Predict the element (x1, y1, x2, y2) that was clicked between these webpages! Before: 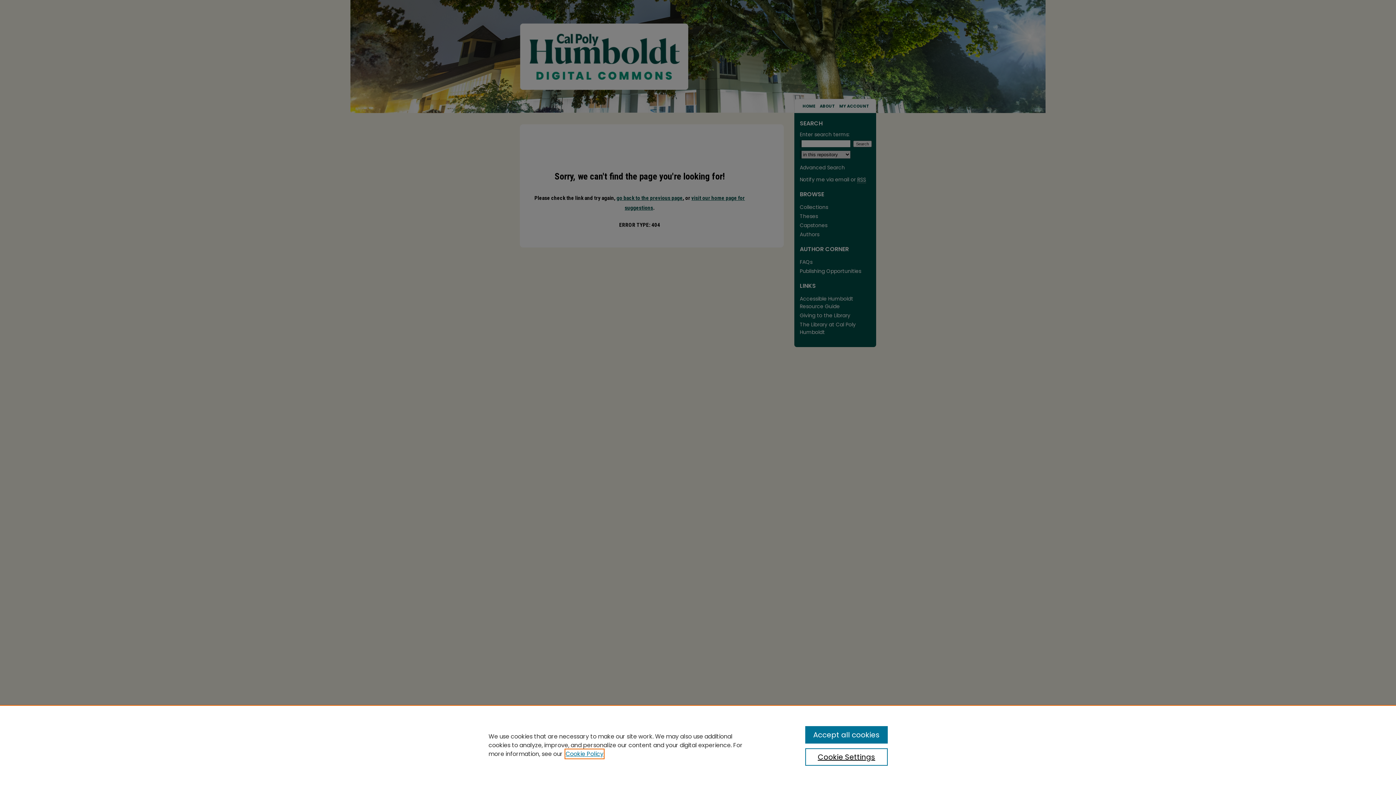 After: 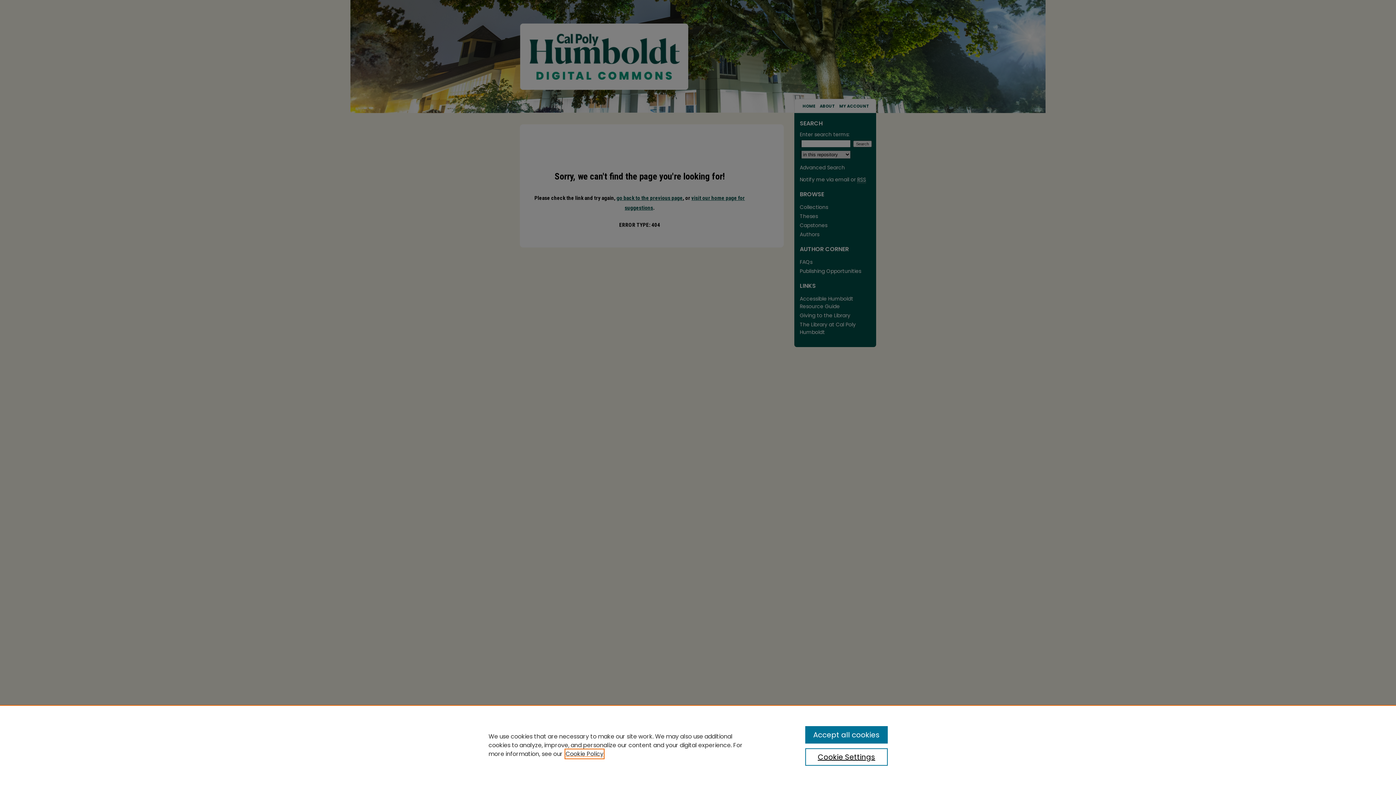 Action: label: , opens in a new tab bbox: (565, 750, 603, 758)